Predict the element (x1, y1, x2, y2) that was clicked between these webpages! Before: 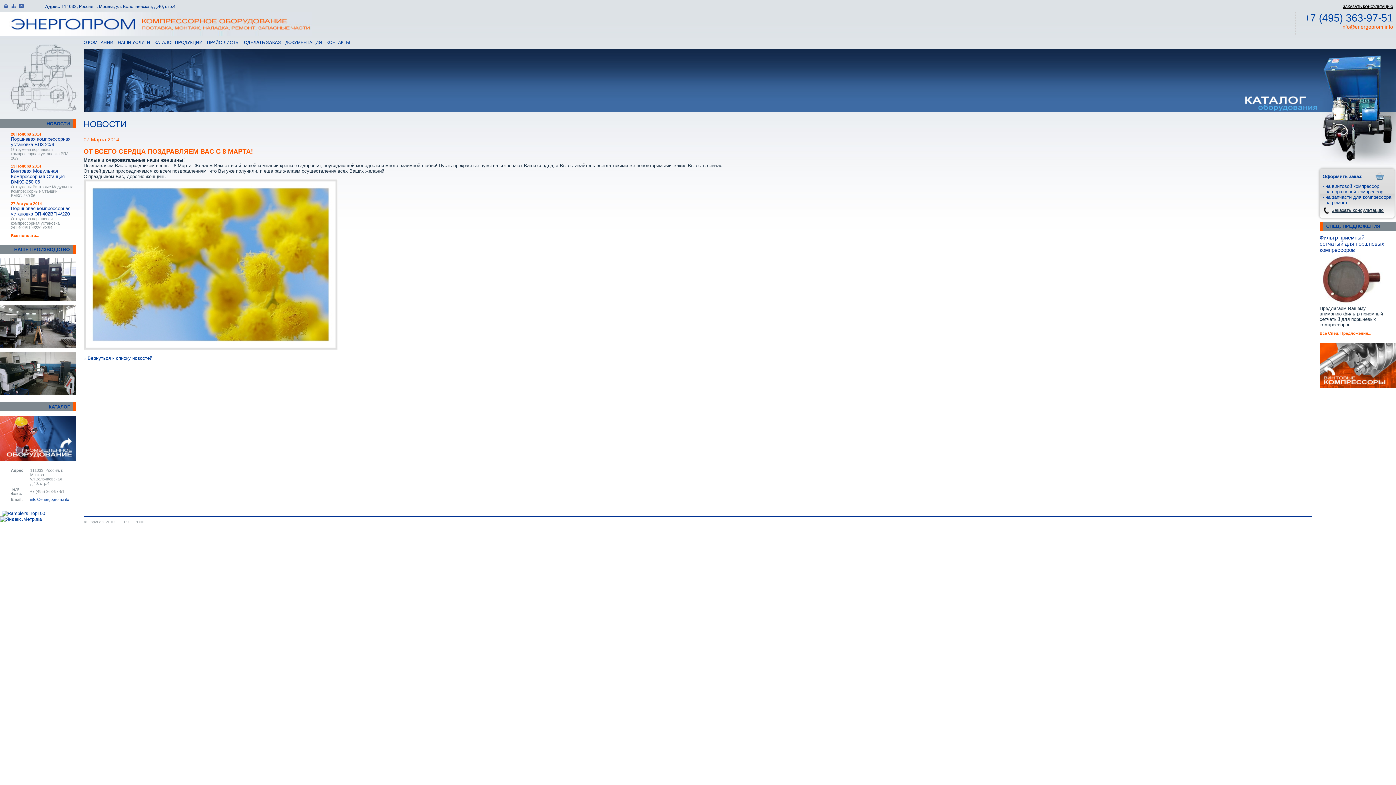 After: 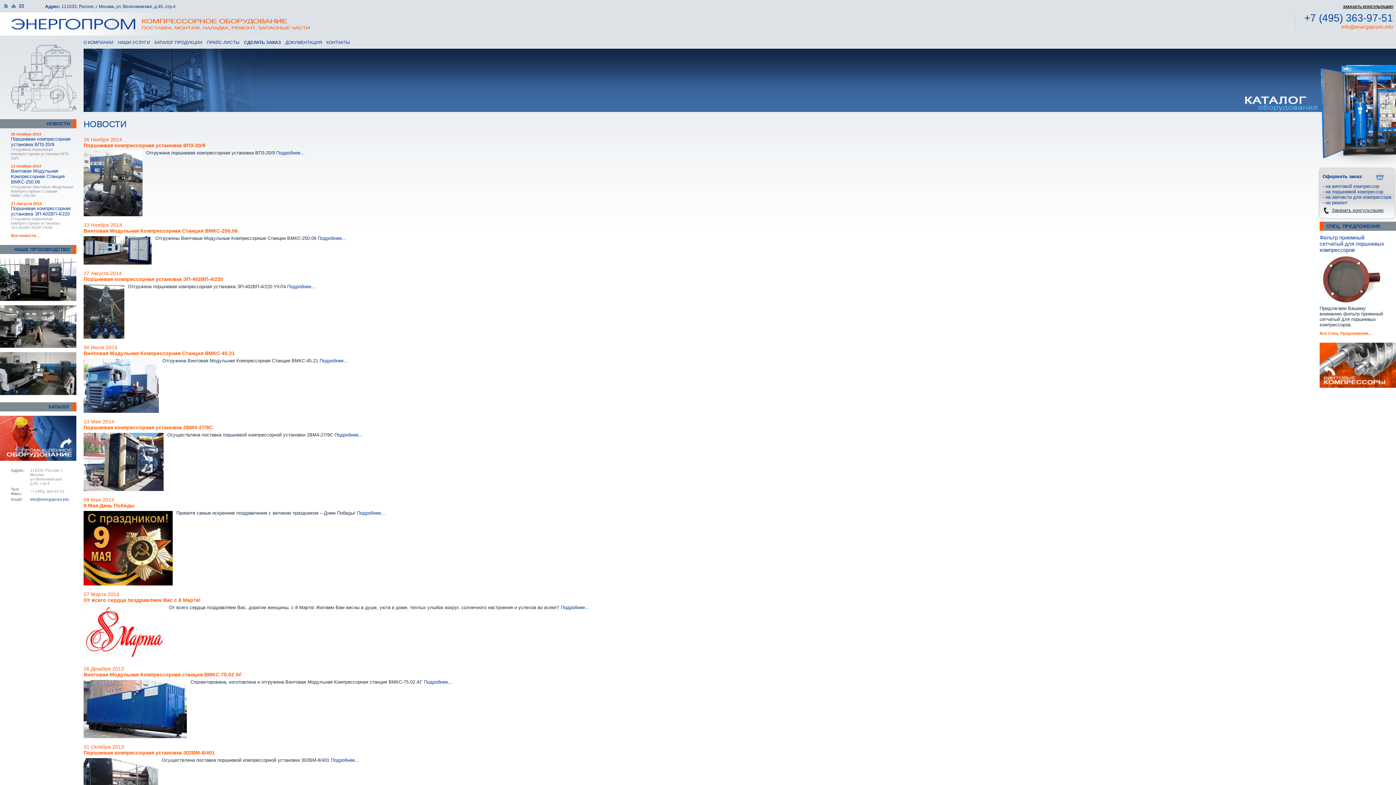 Action: label: « Вернуться к списку новостей bbox: (83, 355, 152, 361)